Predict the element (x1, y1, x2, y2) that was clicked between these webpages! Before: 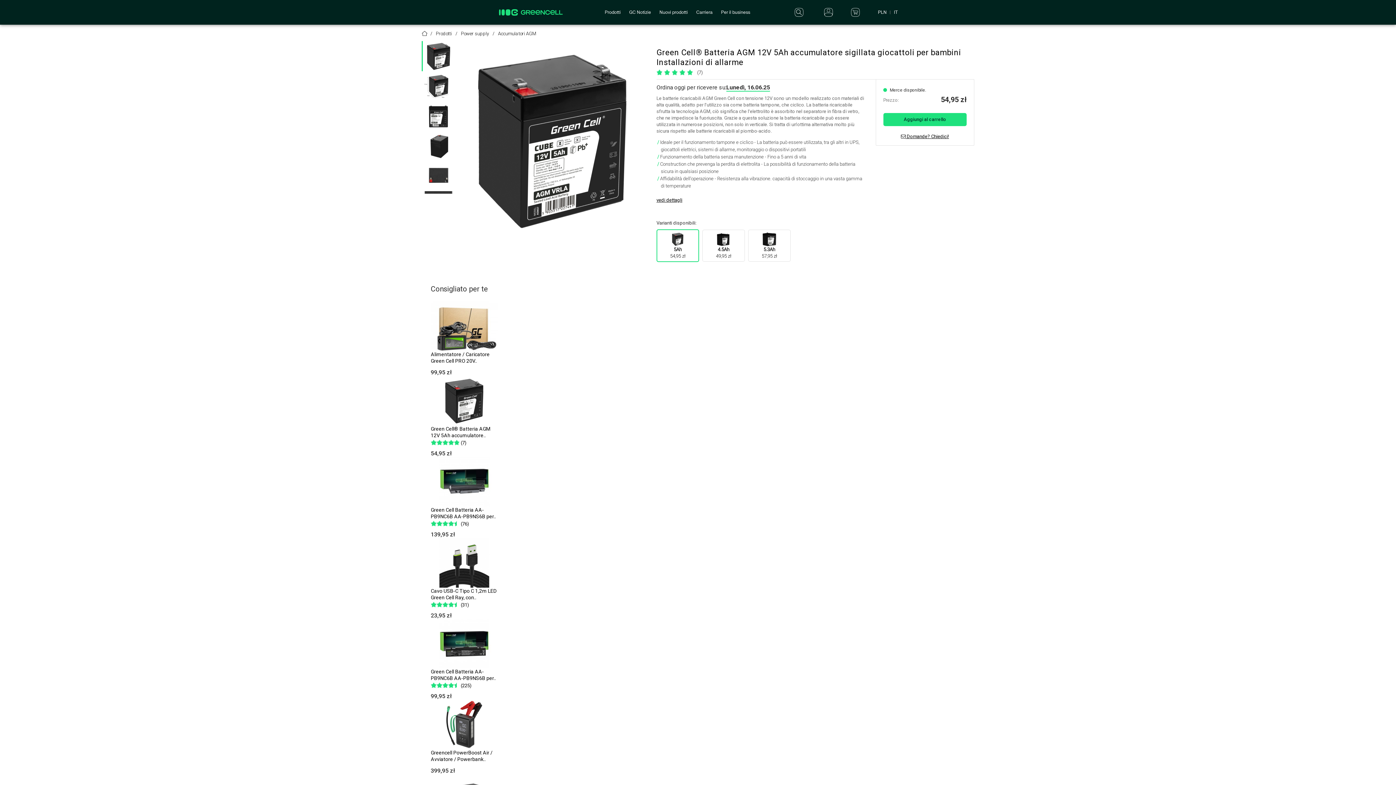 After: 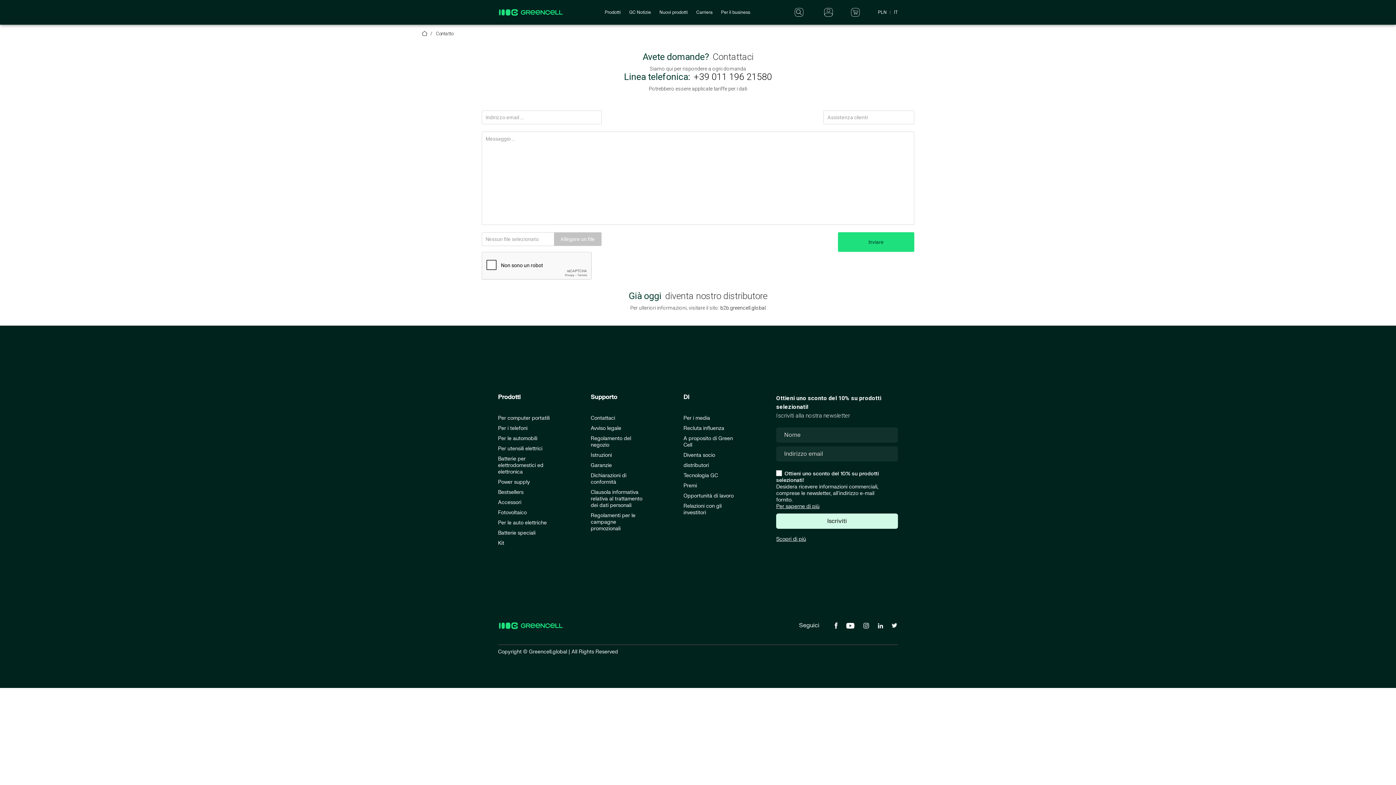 Action: bbox: (901, 133, 949, 139) label:  Domande? Chiedici!